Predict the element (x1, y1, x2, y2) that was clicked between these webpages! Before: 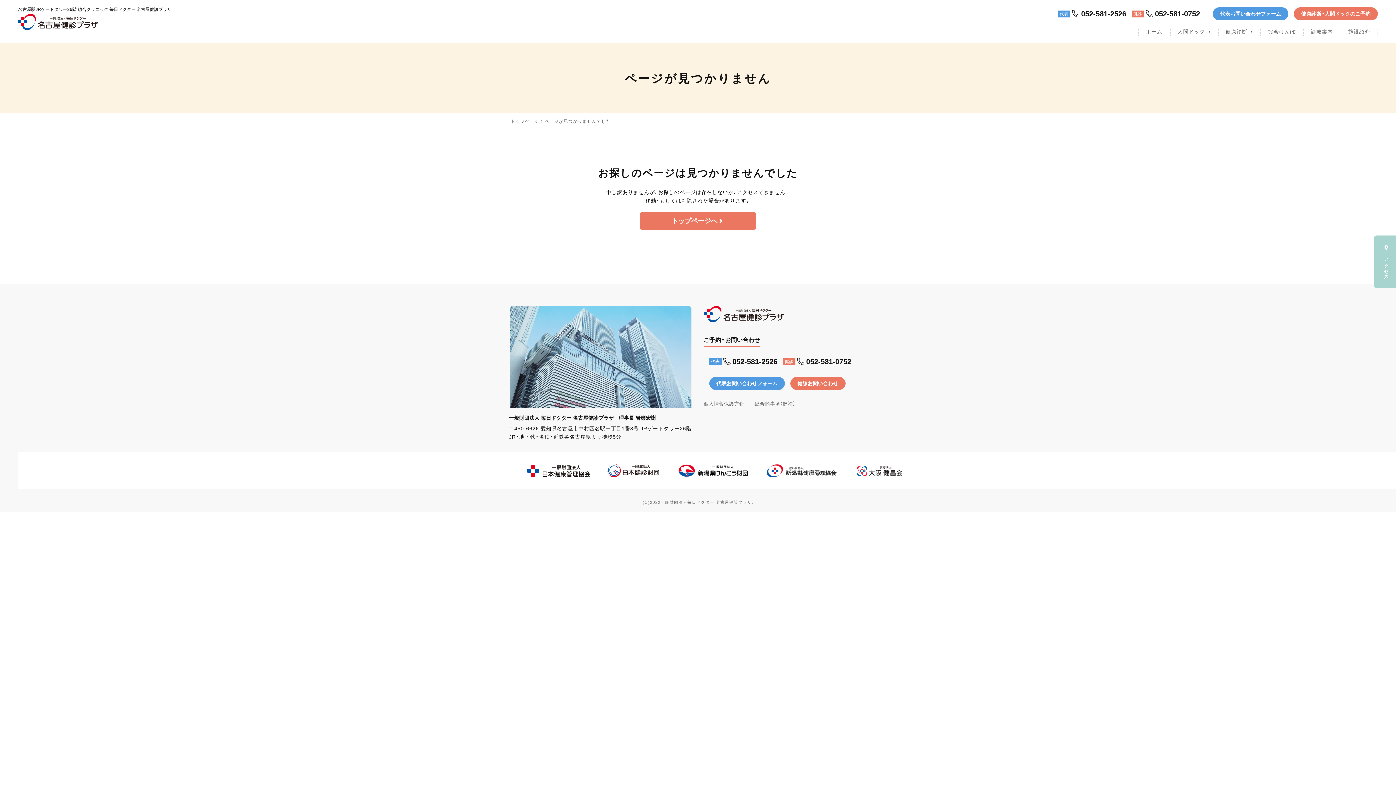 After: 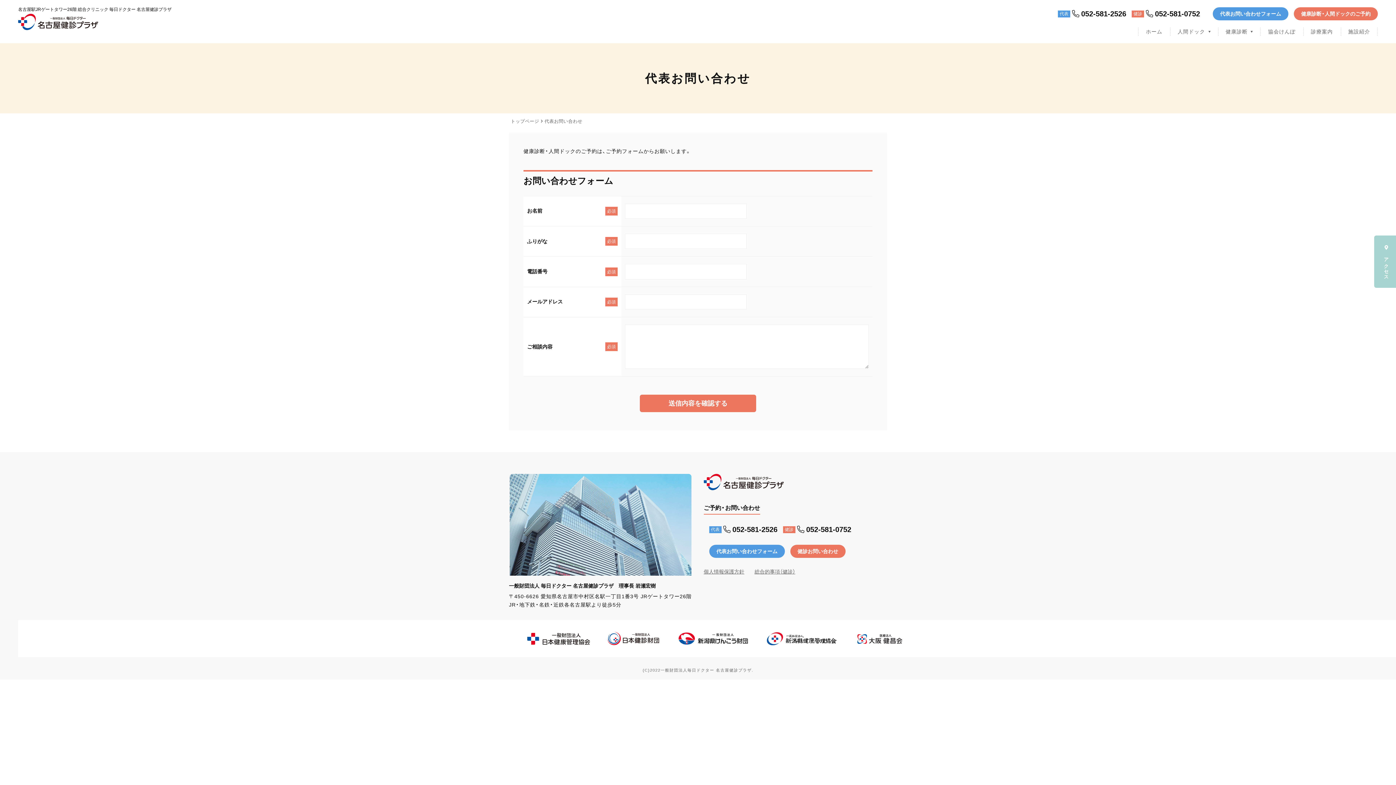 Action: bbox: (709, 377, 784, 390) label: 代表お問い合わせフォーム